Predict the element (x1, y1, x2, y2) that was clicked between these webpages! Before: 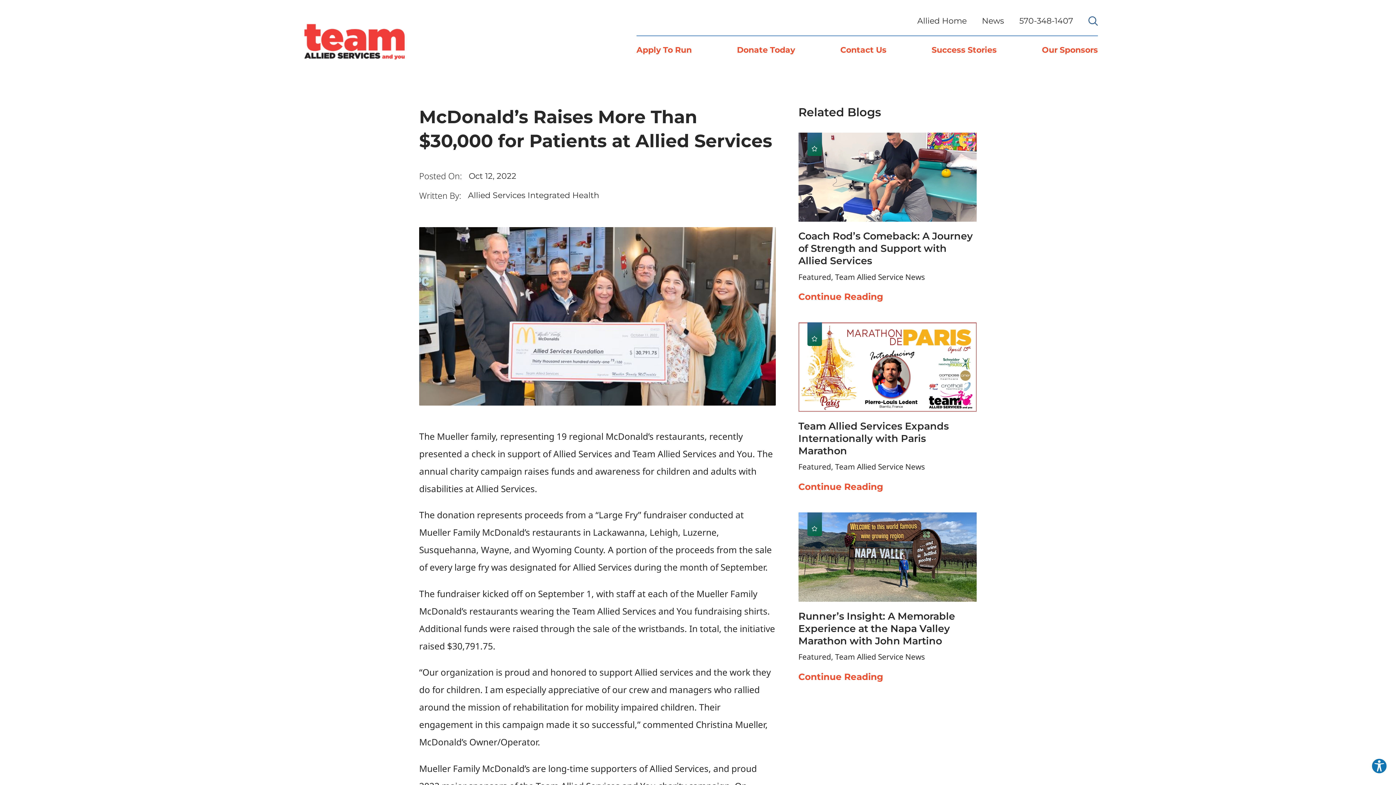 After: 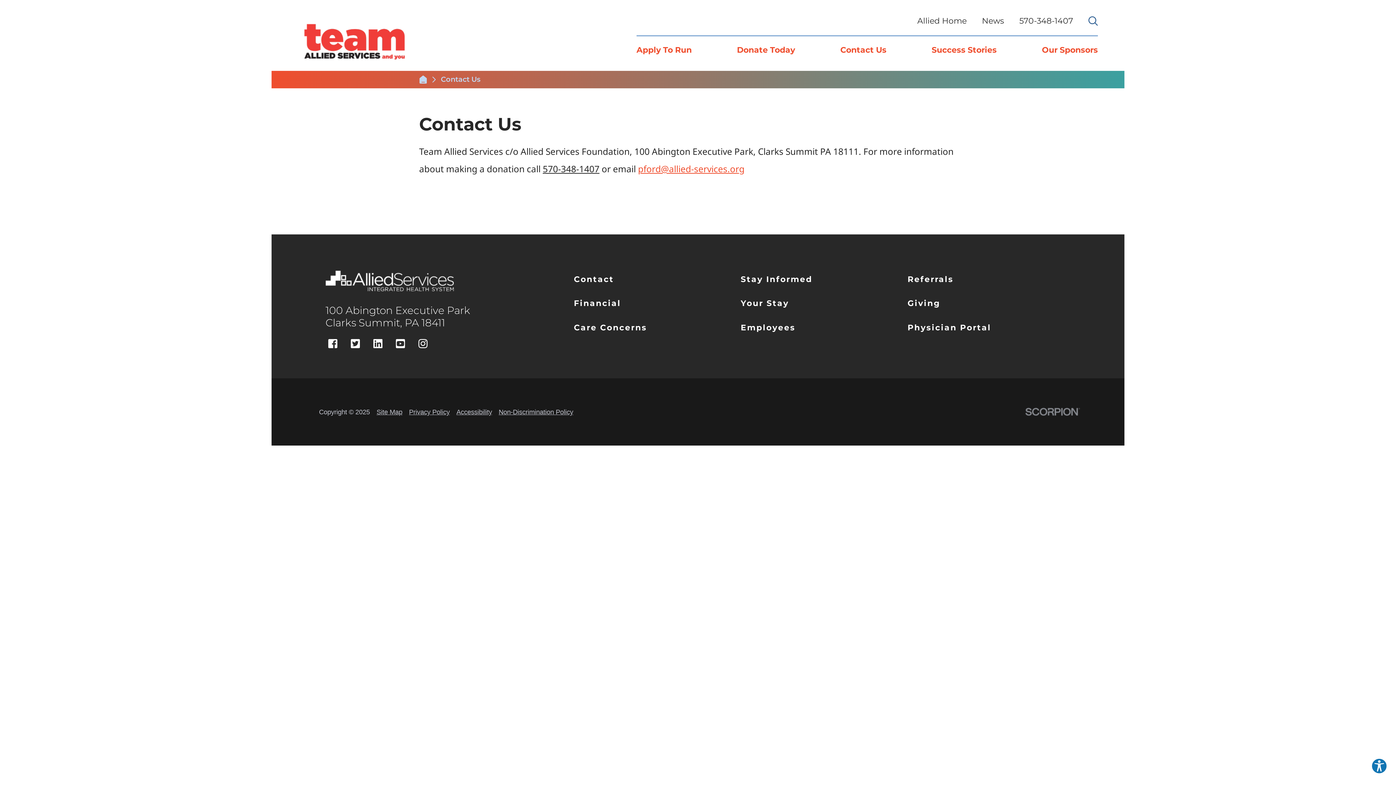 Action: bbox: (840, 38, 886, 61) label: Contact Us